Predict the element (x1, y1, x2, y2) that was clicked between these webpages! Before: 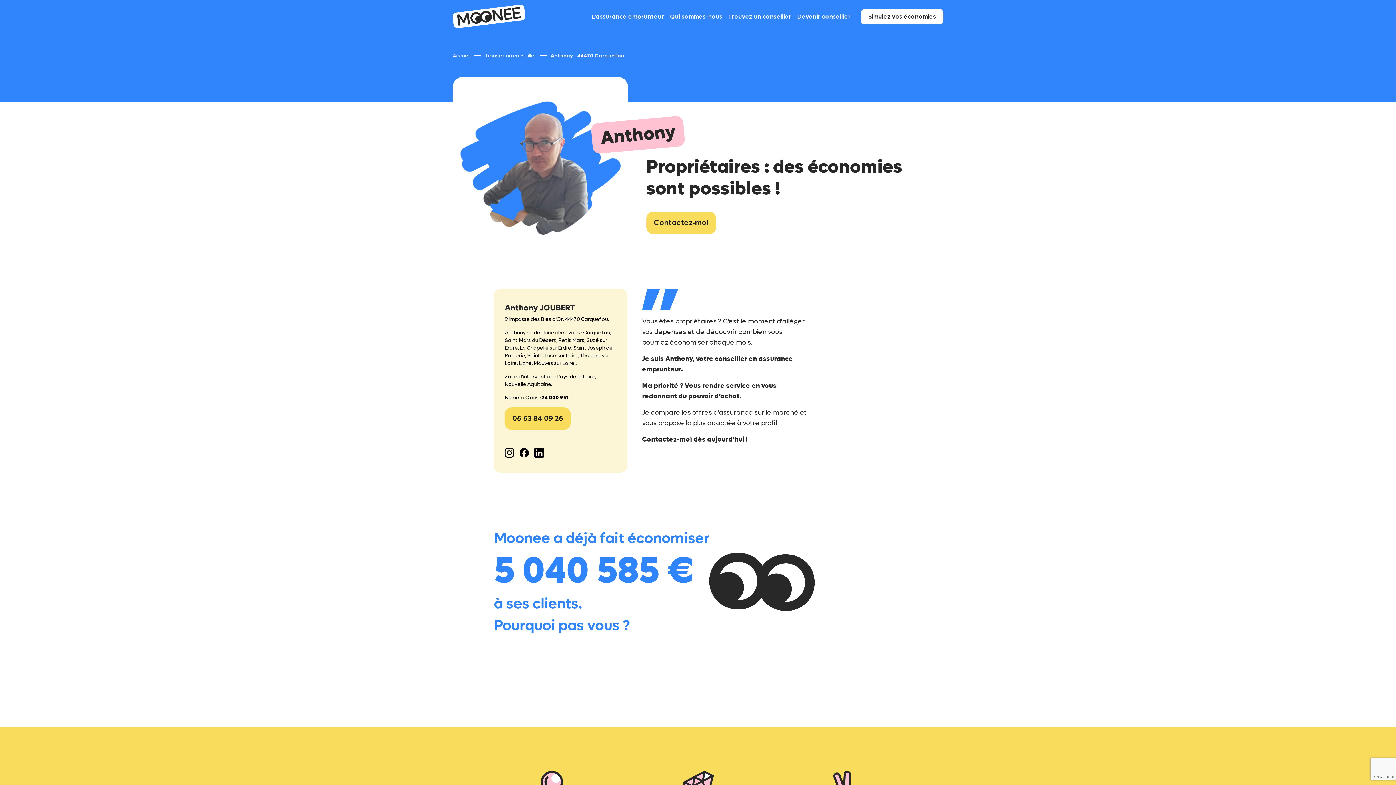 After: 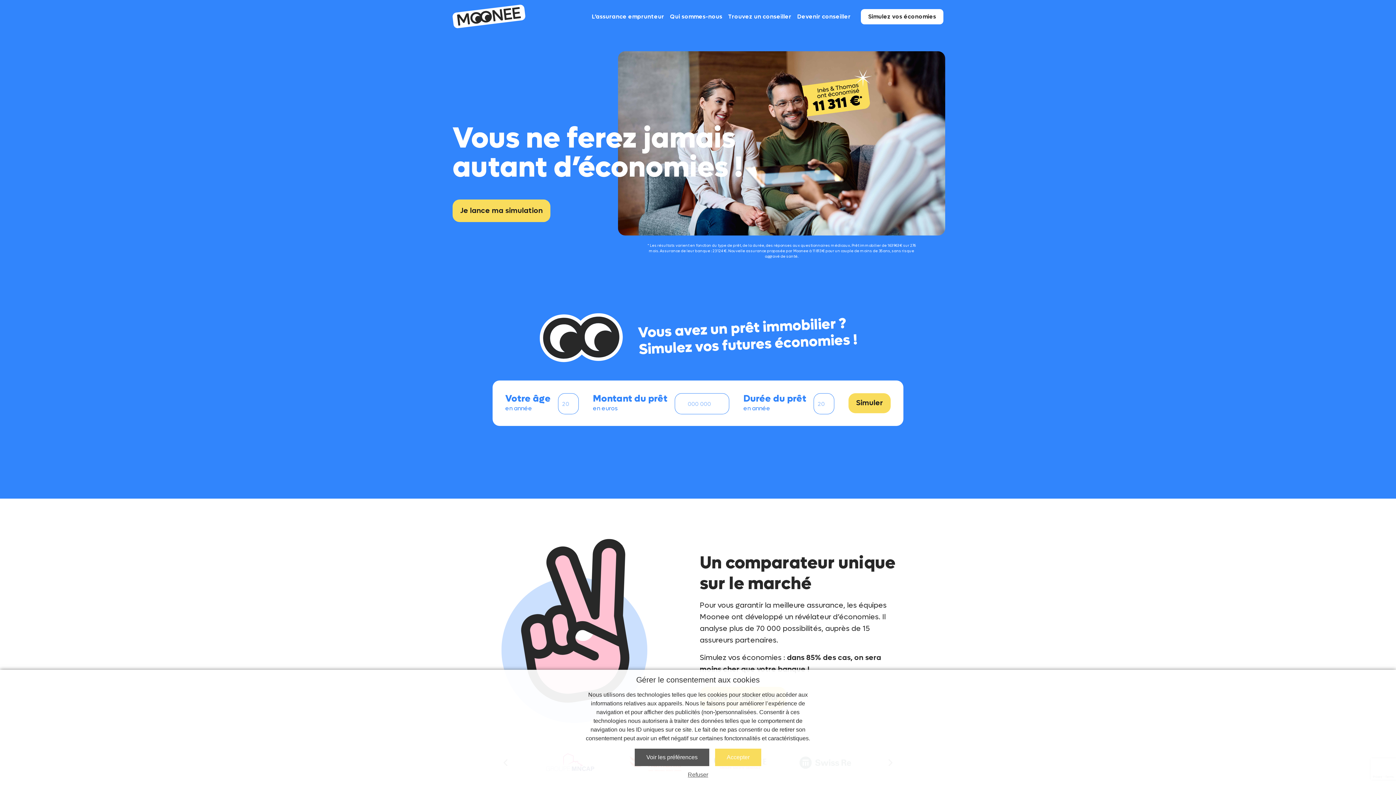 Action: bbox: (452, 2, 525, 30)